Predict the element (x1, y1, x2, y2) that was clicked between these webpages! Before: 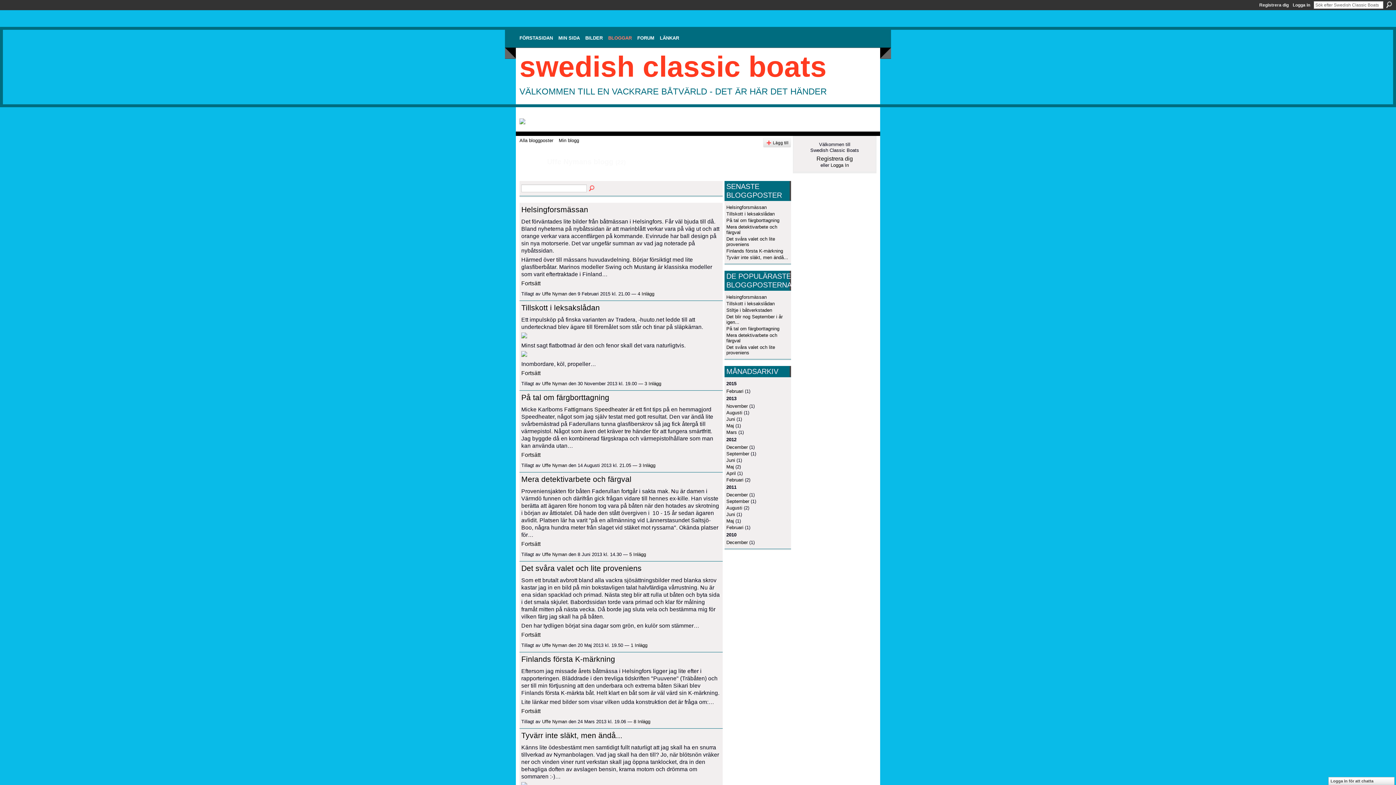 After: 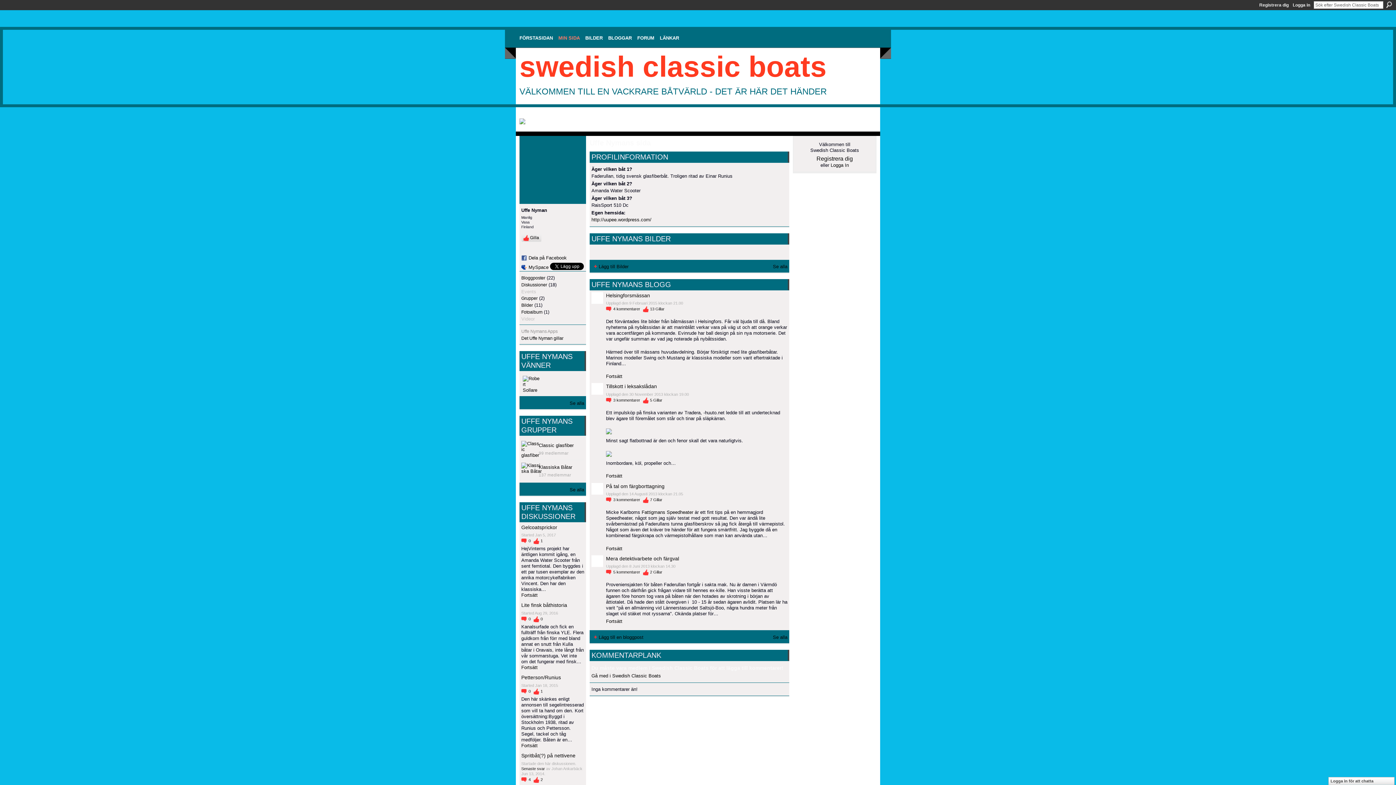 Action: label: Uffe Nyman bbox: (542, 642, 567, 648)